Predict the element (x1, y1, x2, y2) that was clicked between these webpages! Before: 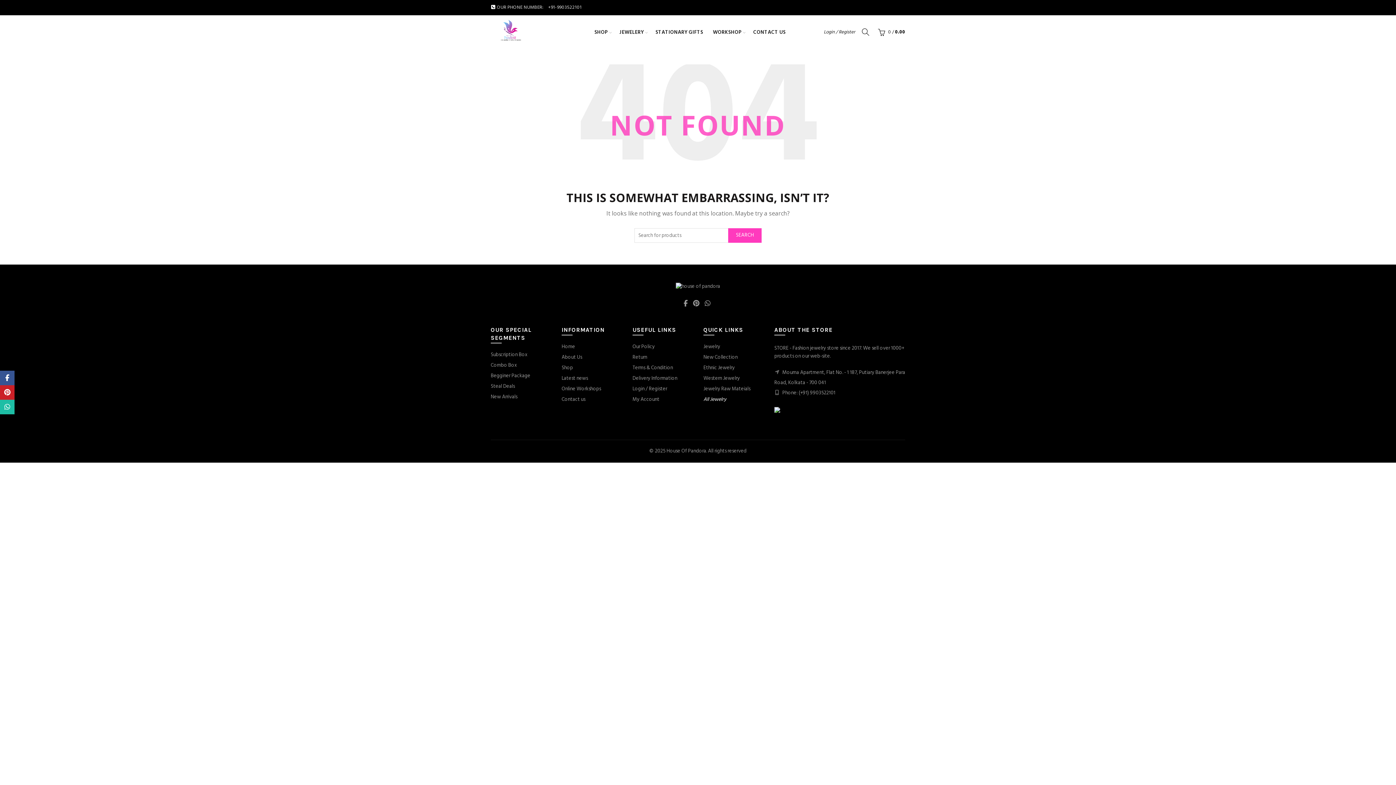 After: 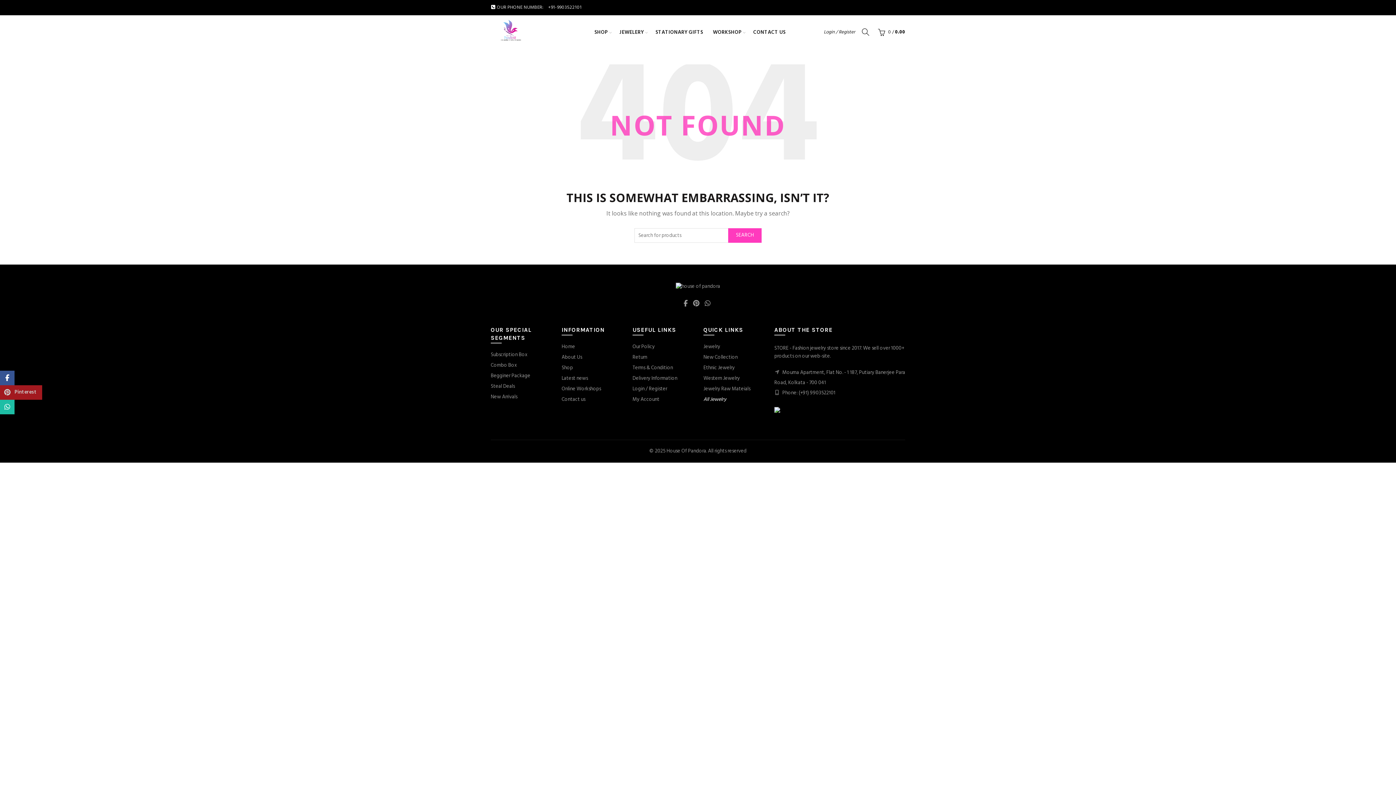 Action: bbox: (0, 385, 14, 400) label: Pinterest